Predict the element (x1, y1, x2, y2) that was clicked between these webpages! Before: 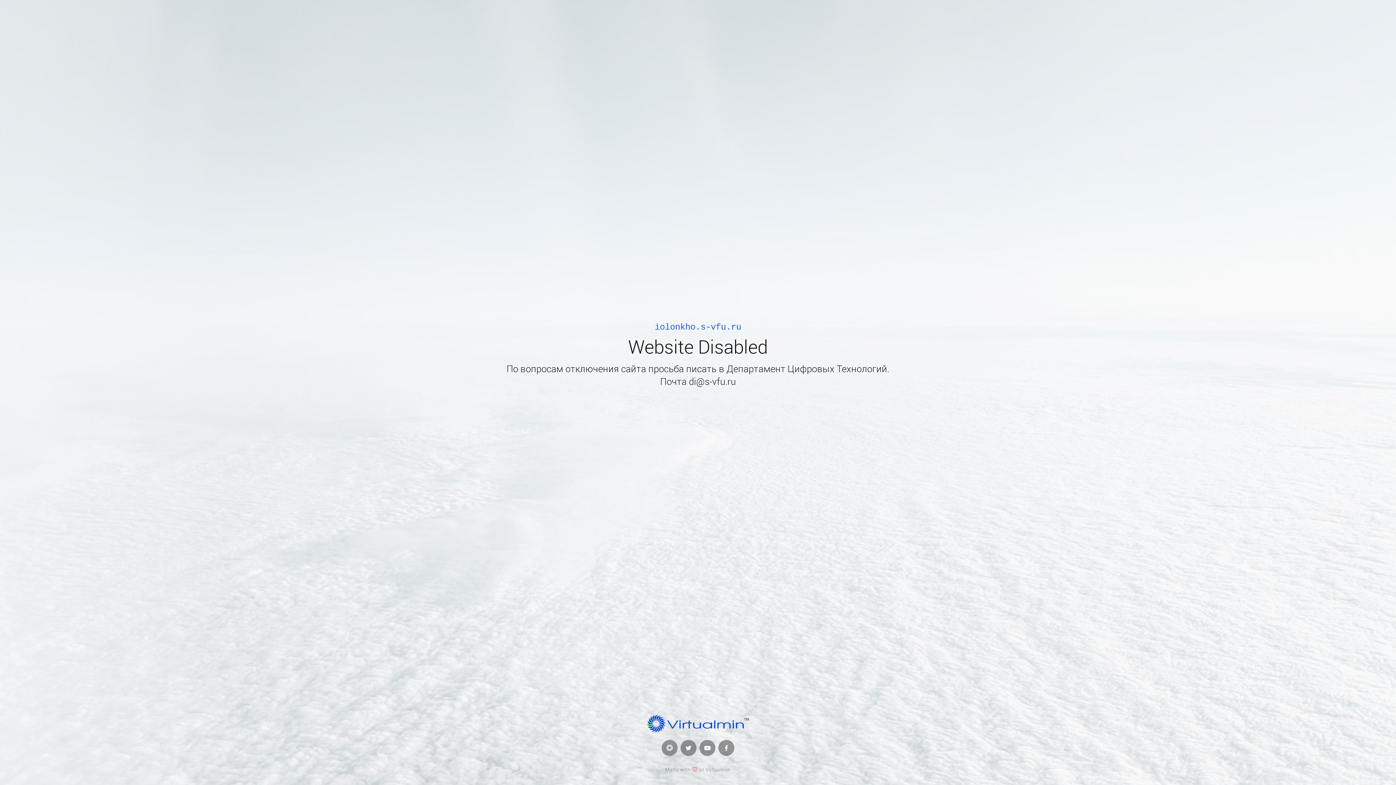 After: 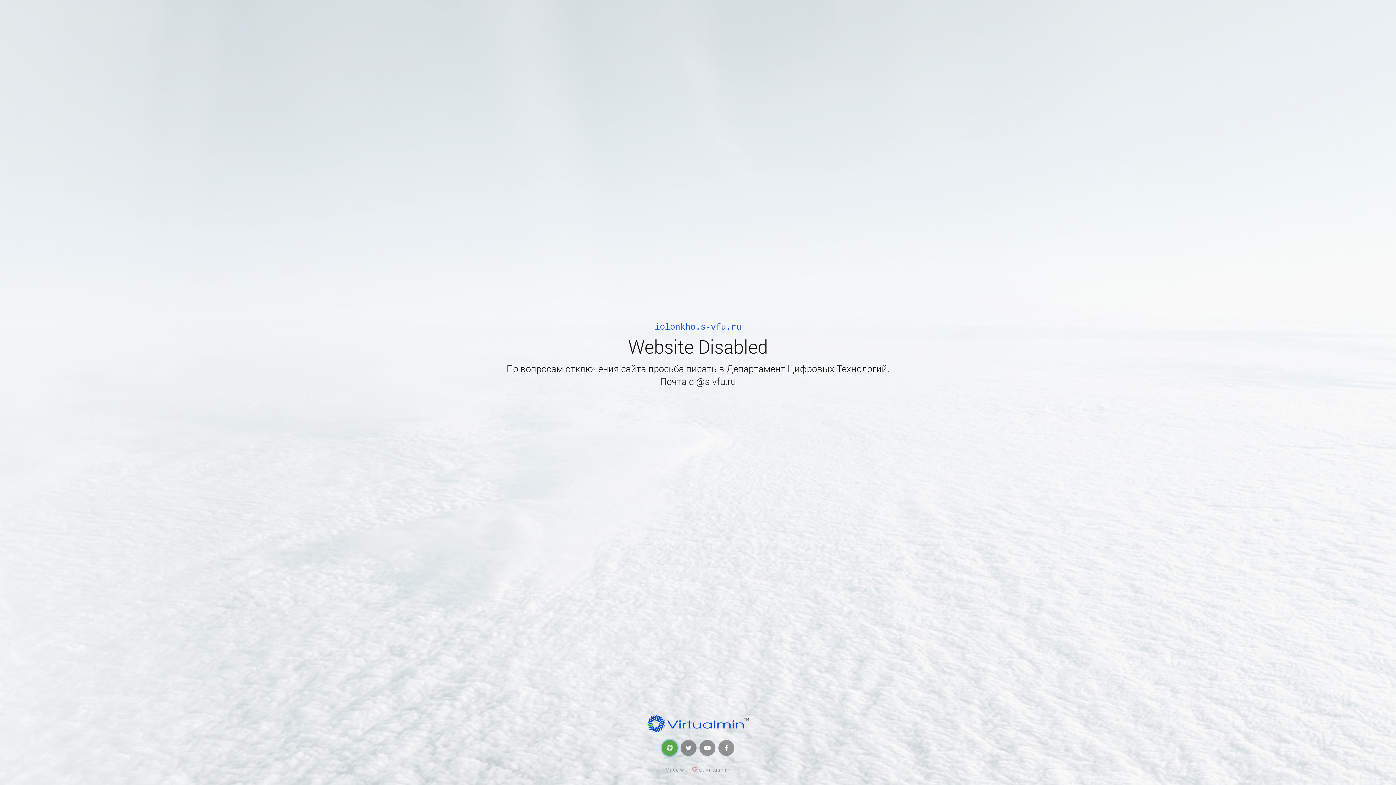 Action: bbox: (661, 740, 677, 756)